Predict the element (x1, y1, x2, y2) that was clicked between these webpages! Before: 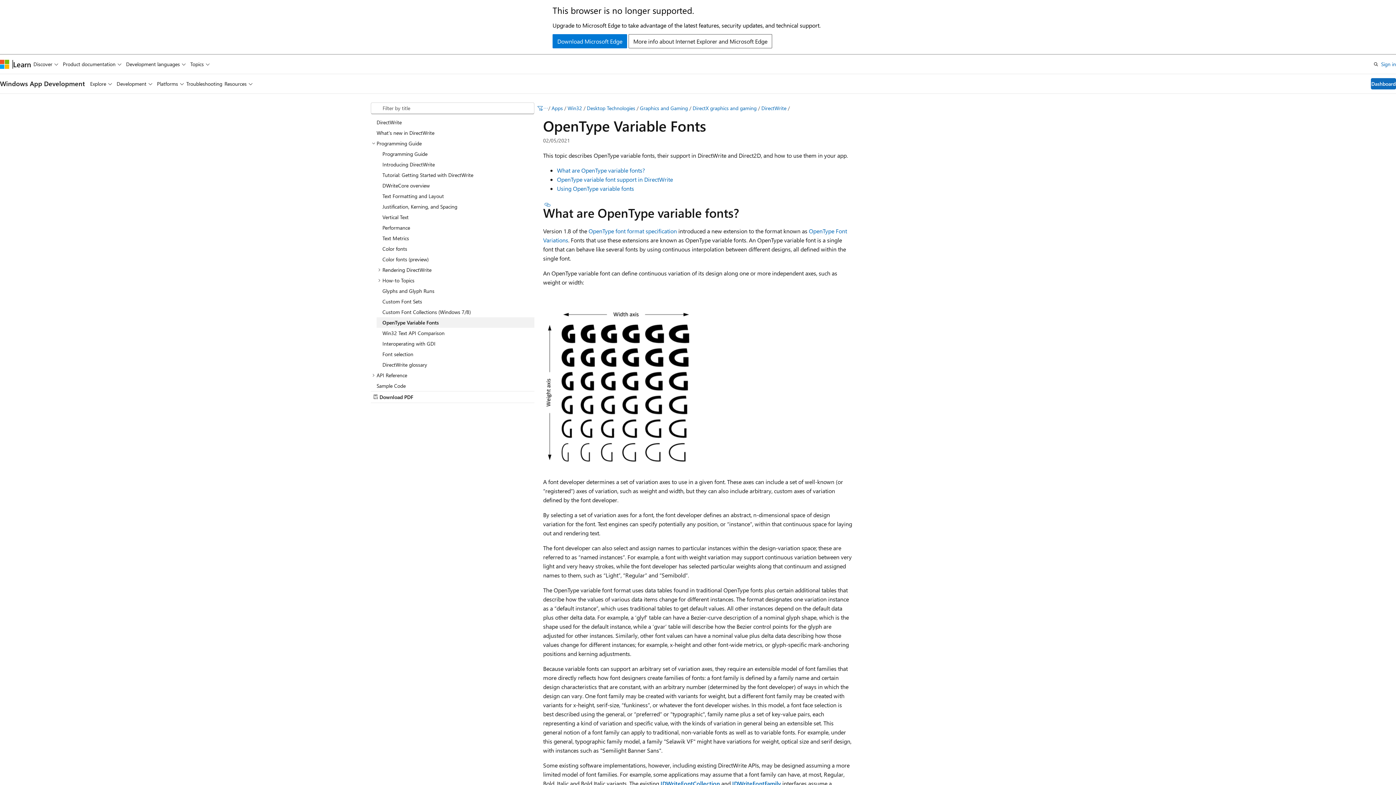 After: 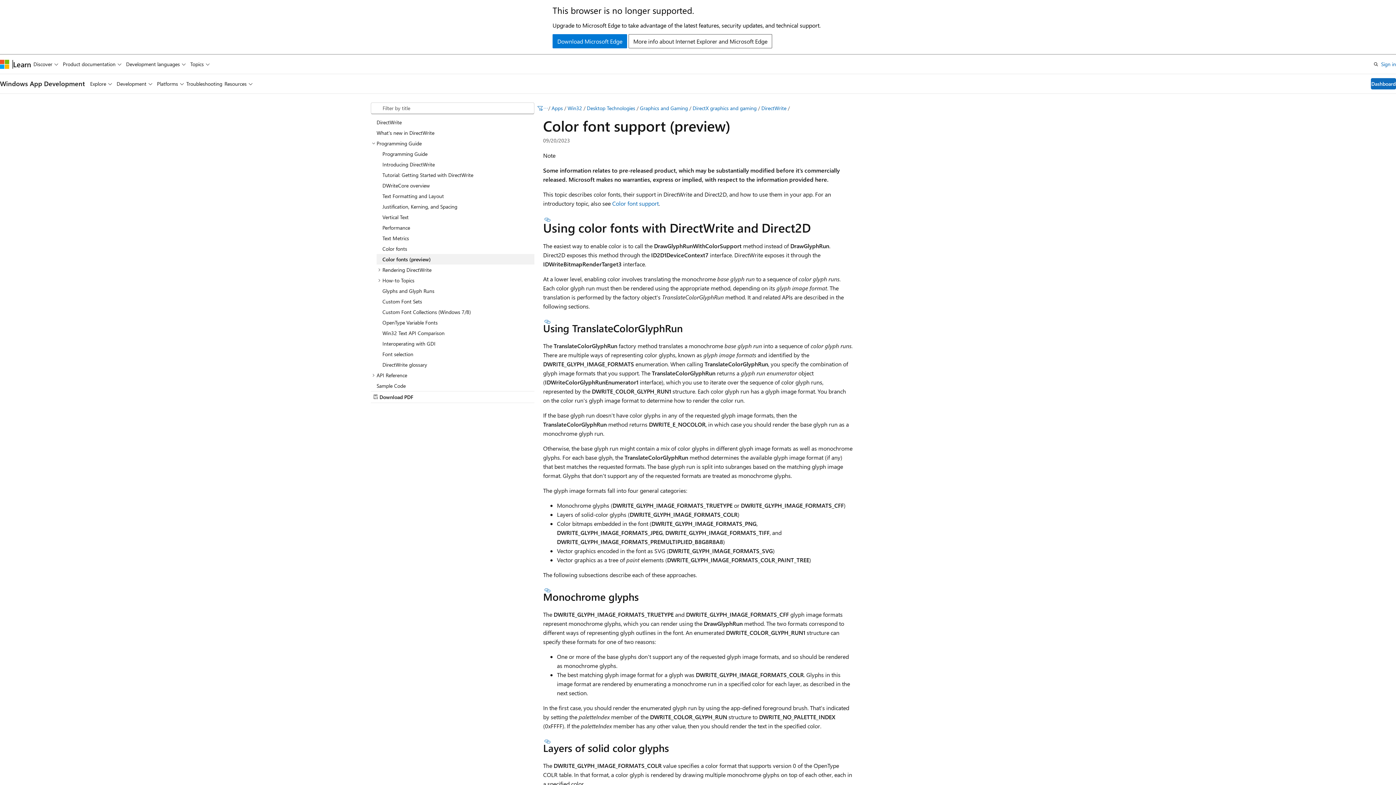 Action: label: Color fonts (preview) bbox: (376, 254, 534, 264)